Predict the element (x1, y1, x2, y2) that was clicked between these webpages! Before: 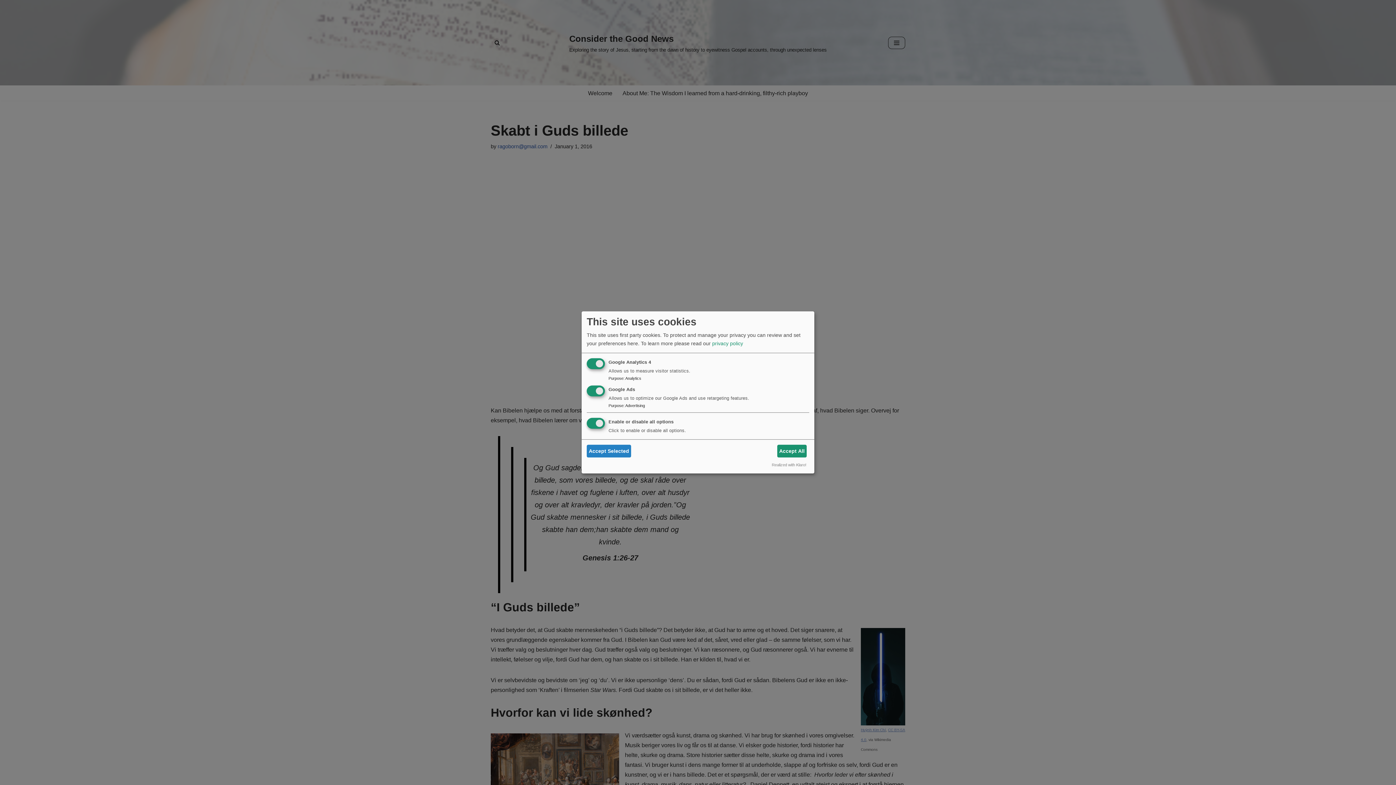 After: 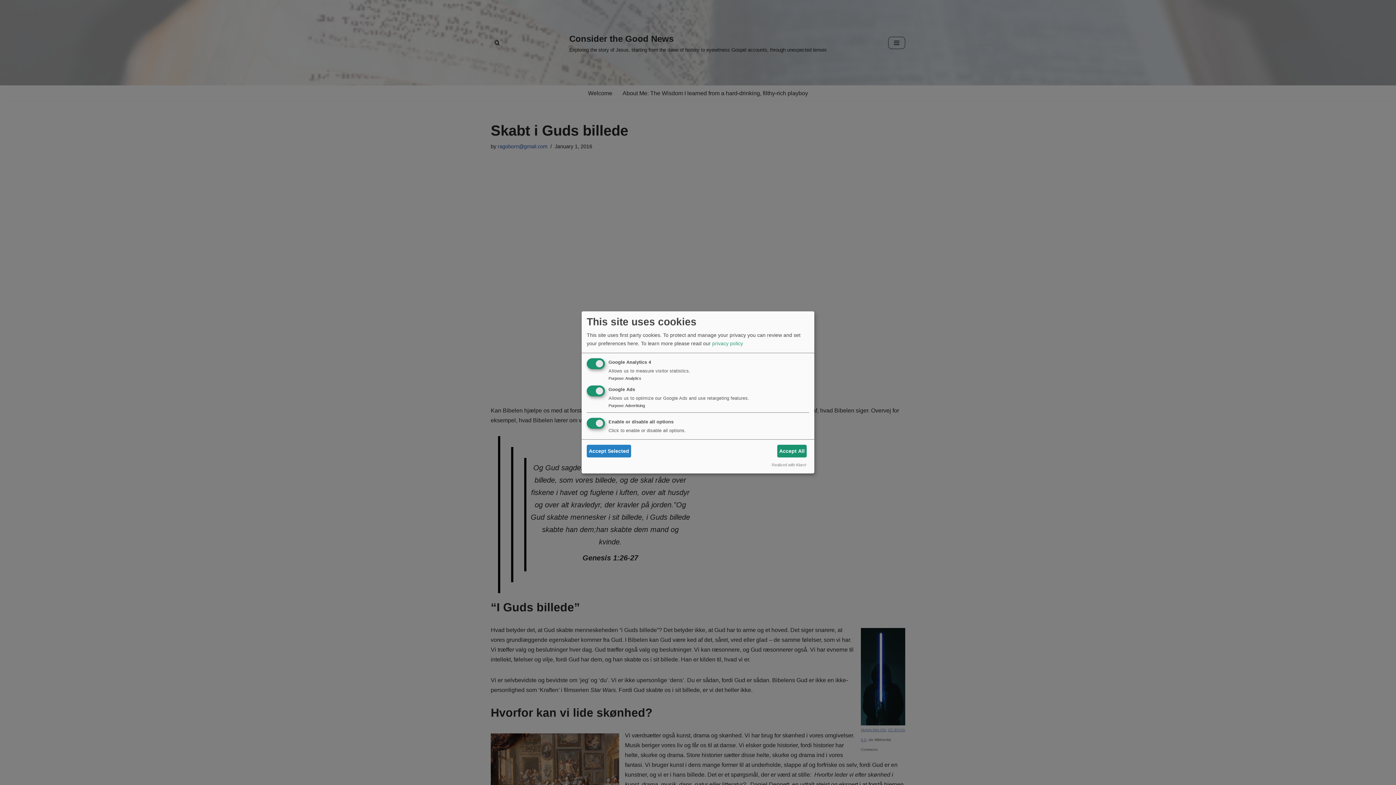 Action: label: privacy policy bbox: (712, 340, 743, 346)